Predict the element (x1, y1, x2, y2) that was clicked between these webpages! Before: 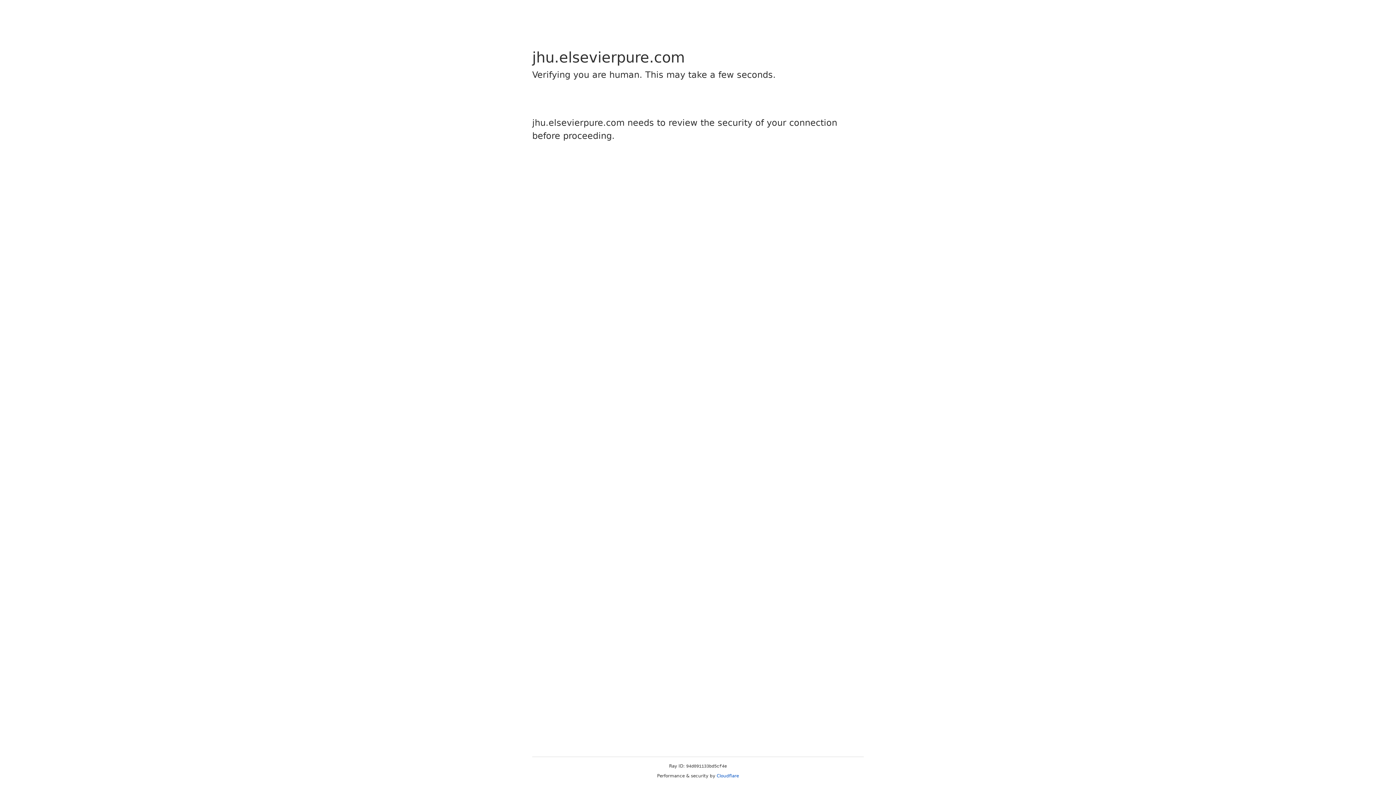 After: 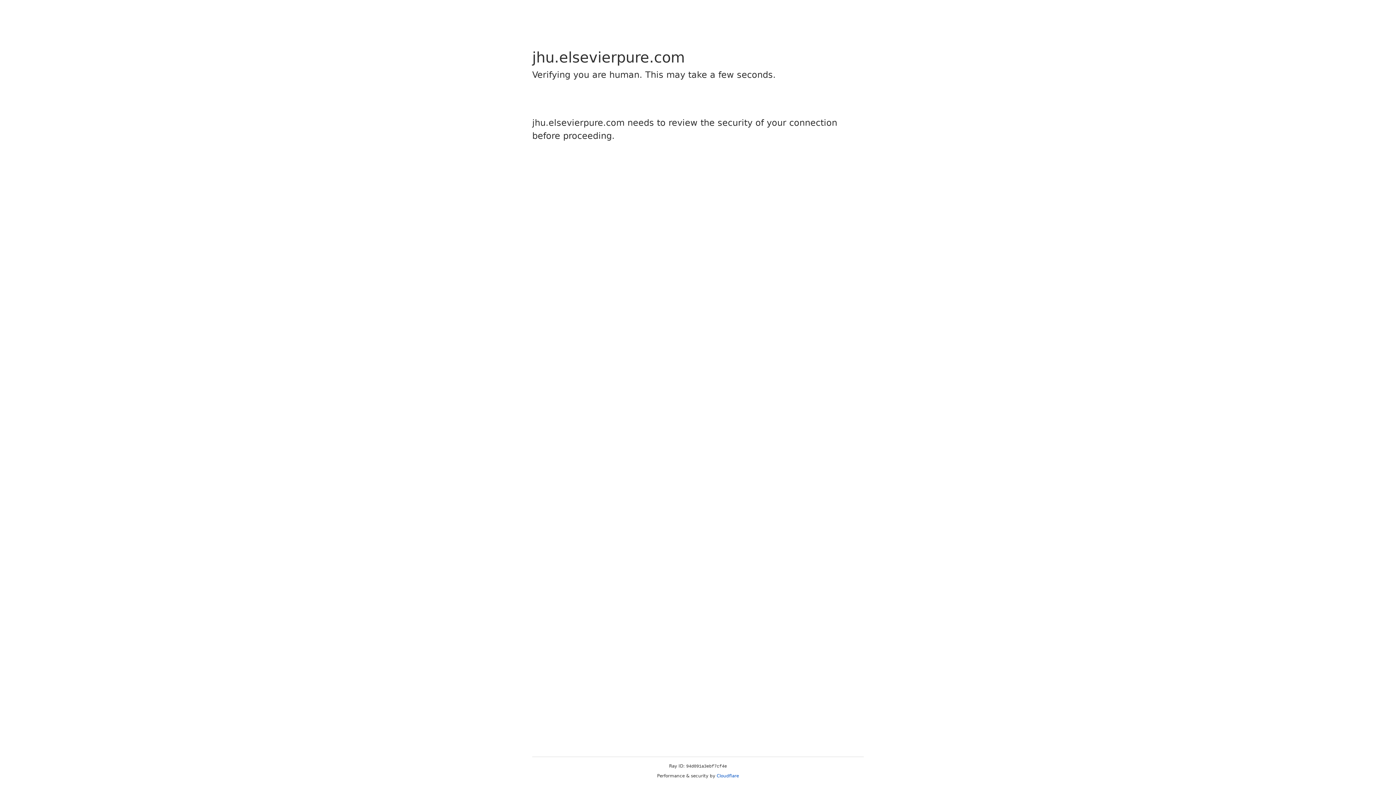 Action: label: Cloudflare bbox: (716, 773, 739, 778)